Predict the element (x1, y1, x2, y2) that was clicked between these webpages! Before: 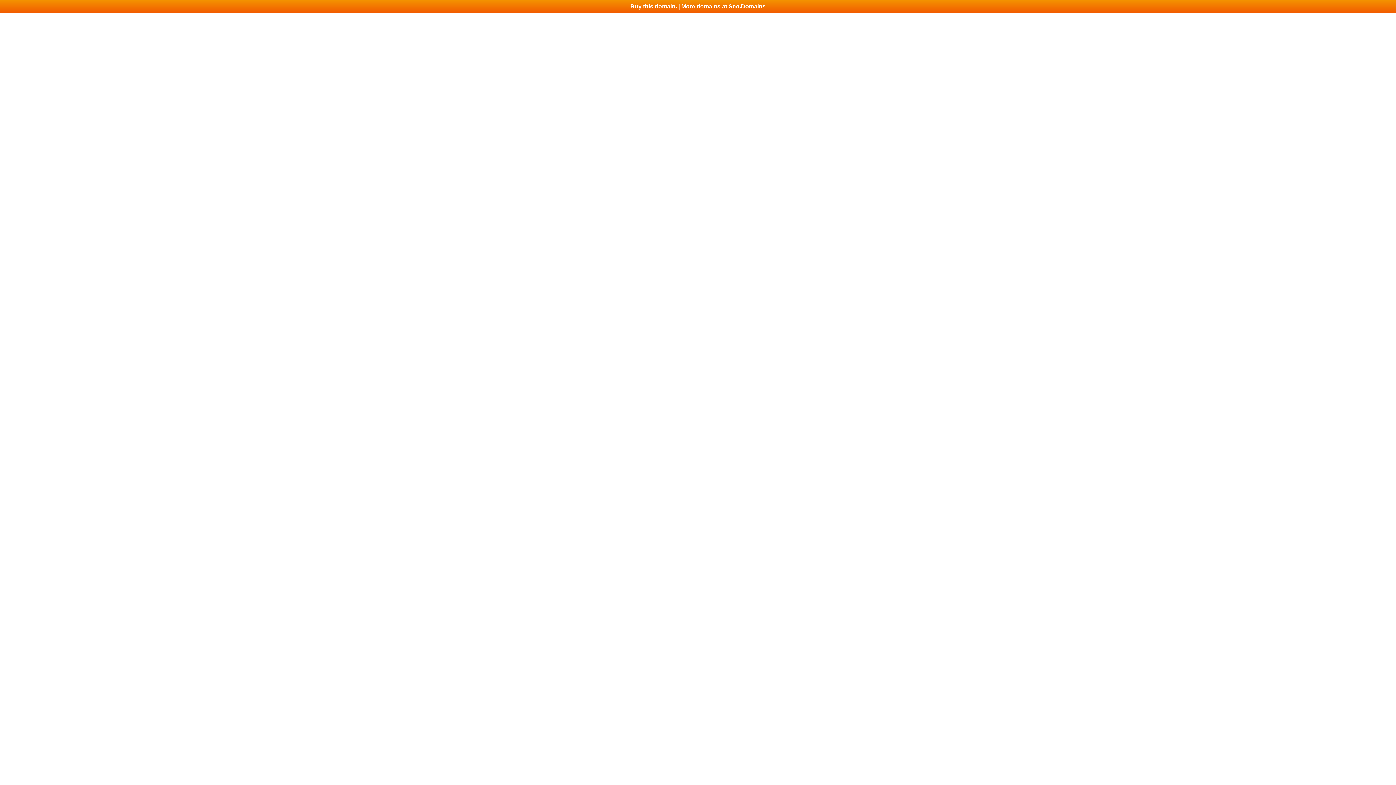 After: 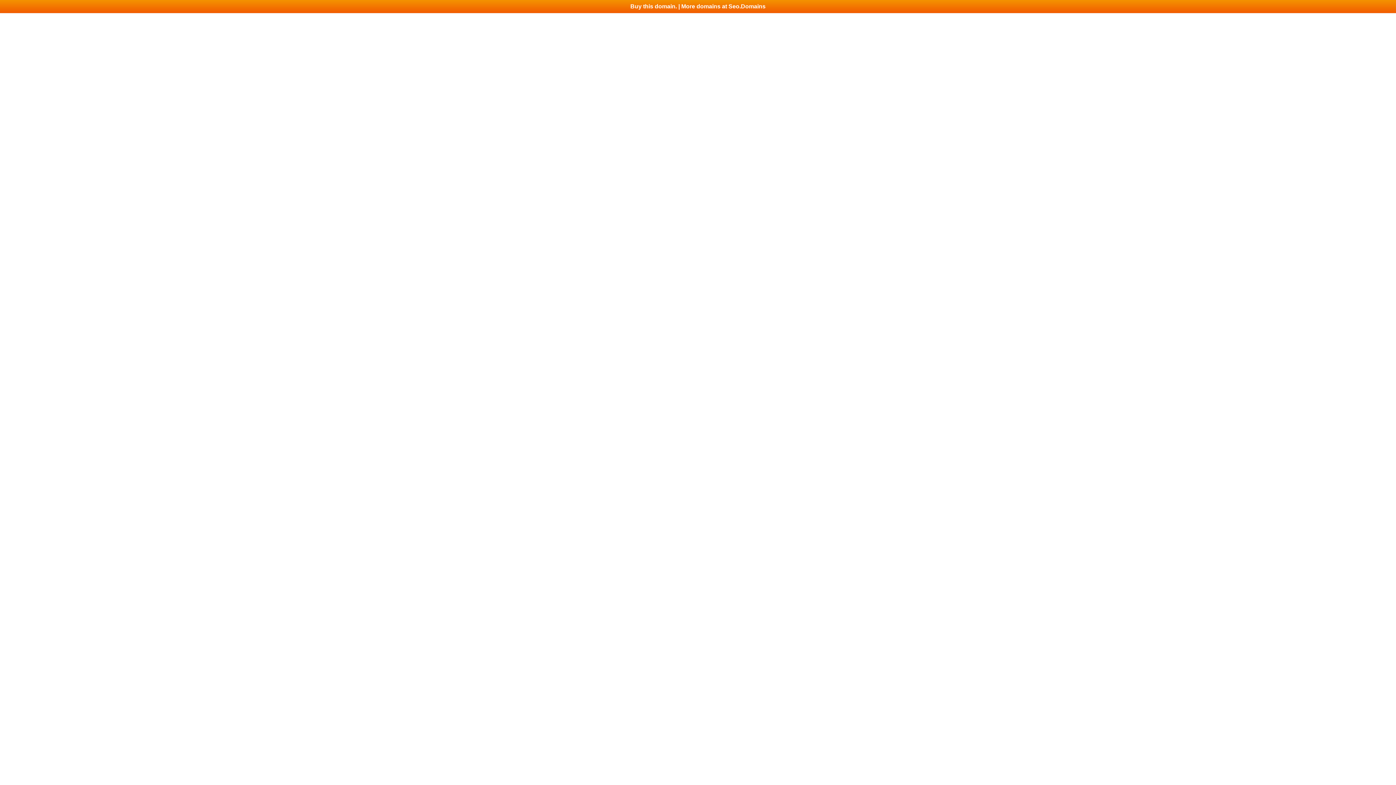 Action: bbox: (0, 0, 1396, 13) label: Buy this domain. | More domains at Seo.Domains